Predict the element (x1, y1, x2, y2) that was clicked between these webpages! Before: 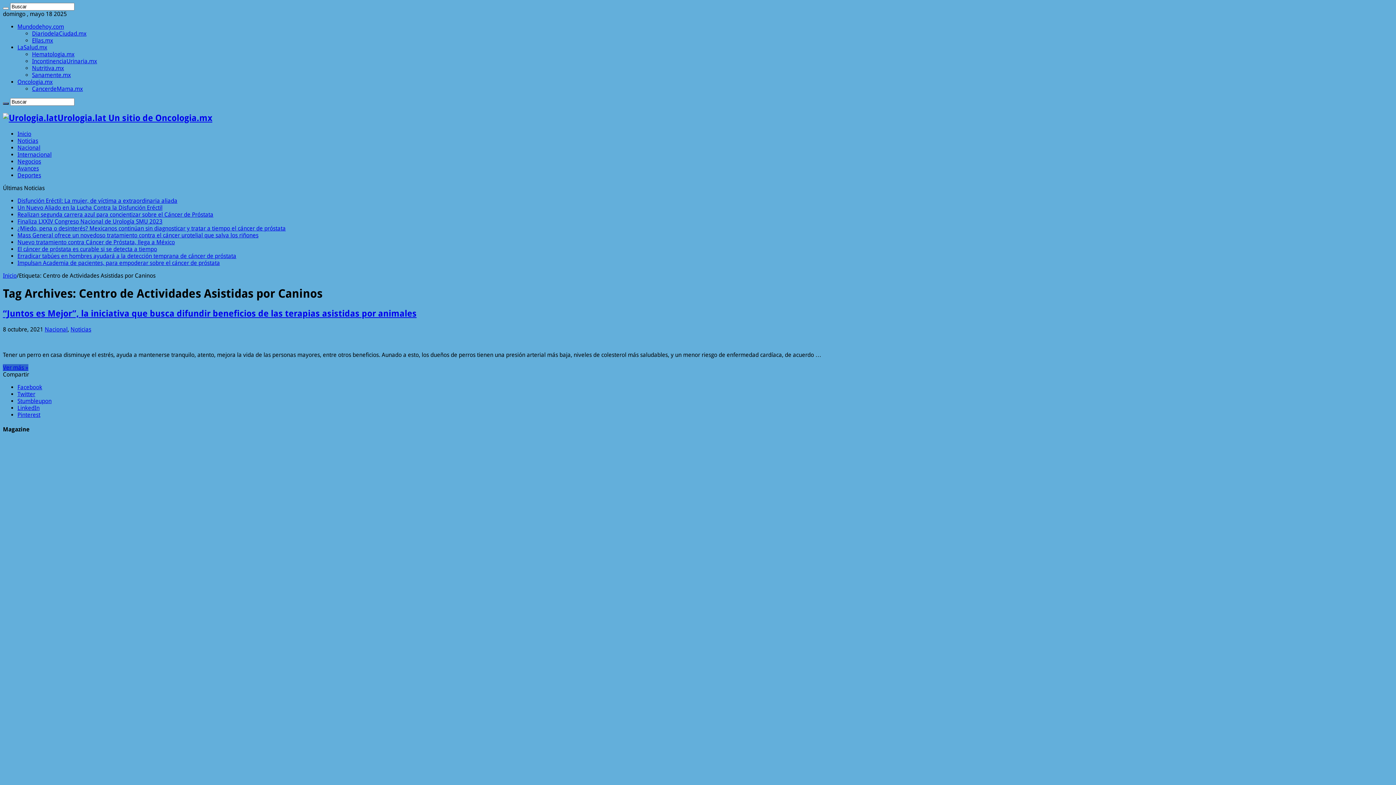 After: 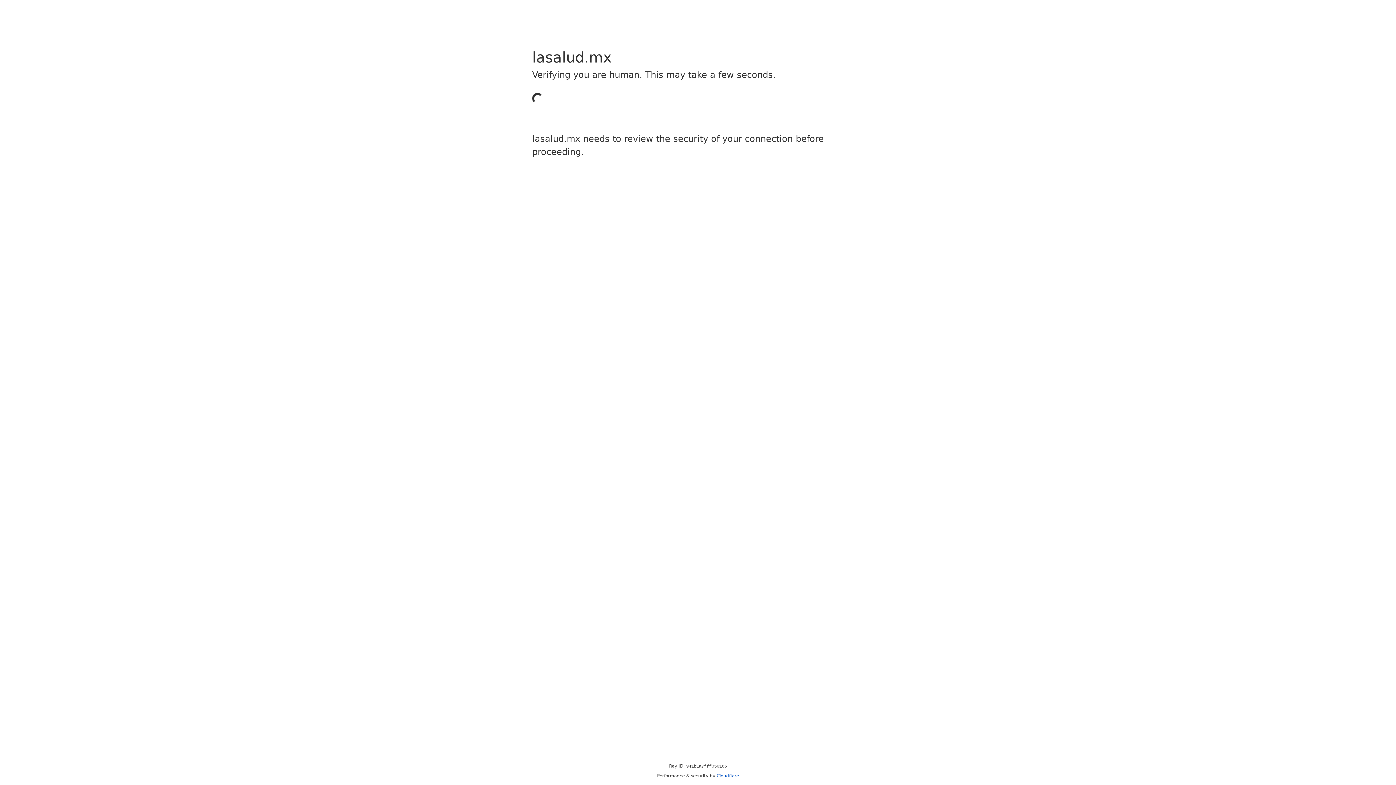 Action: bbox: (17, 44, 47, 50) label: LaSalud.mx